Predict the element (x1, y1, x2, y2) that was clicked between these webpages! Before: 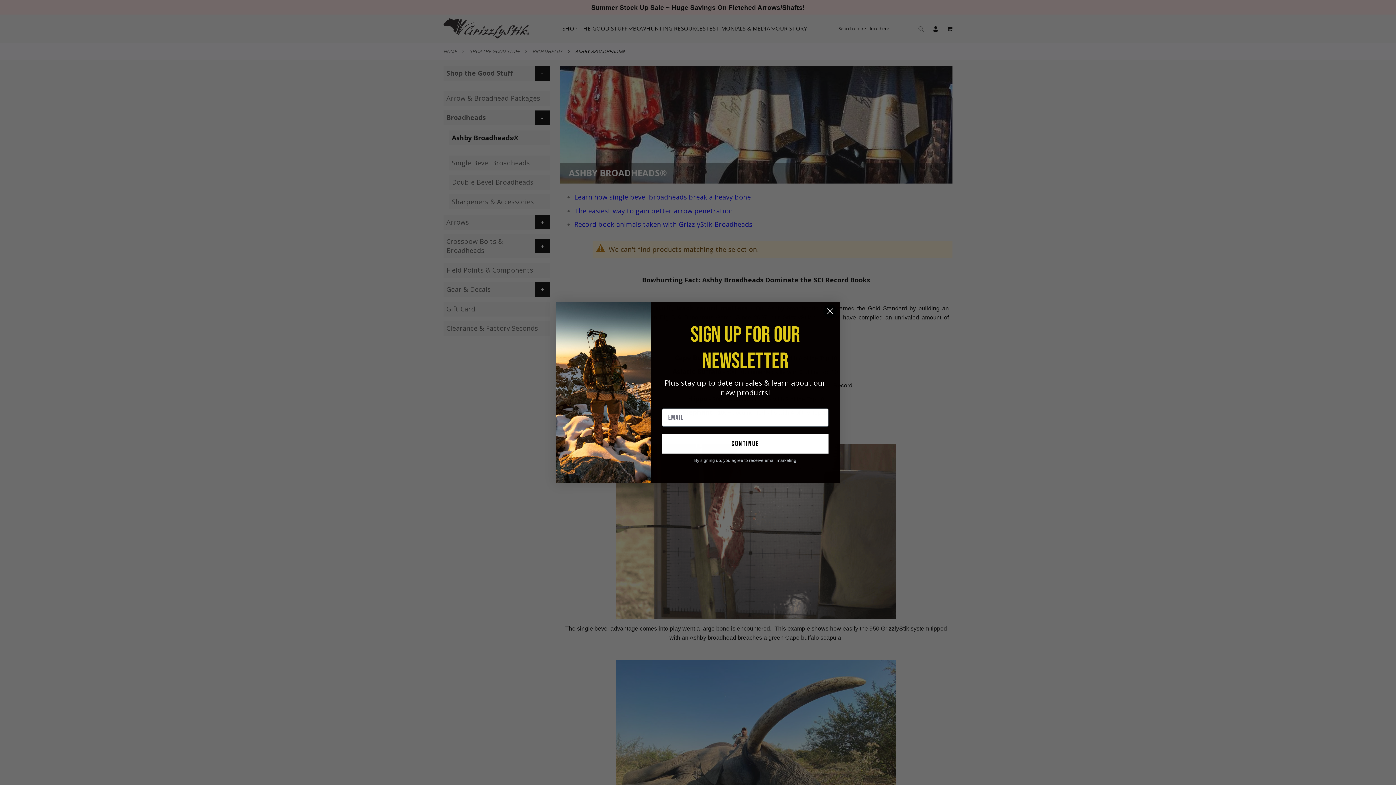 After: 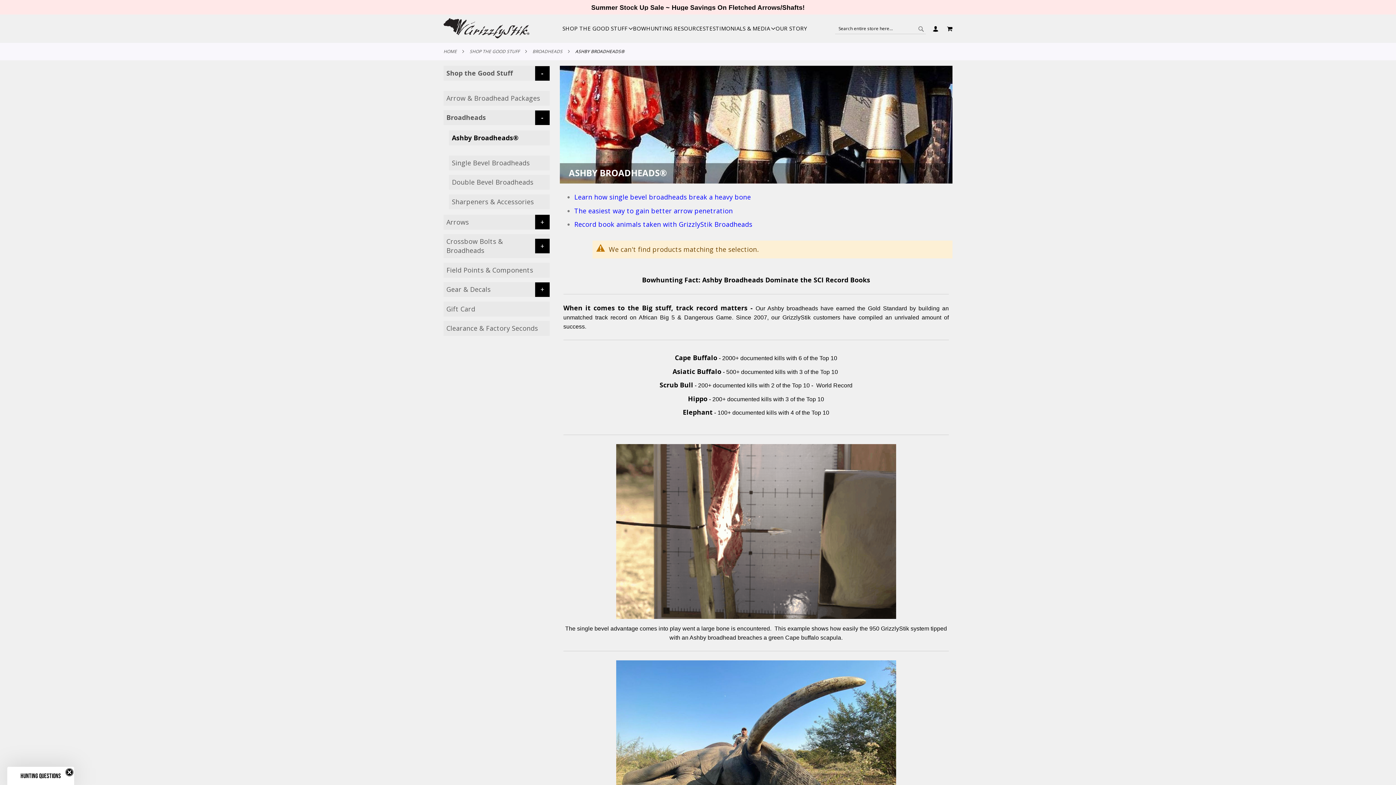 Action: bbox: (823, 304, 837, 318) label: Close dialog